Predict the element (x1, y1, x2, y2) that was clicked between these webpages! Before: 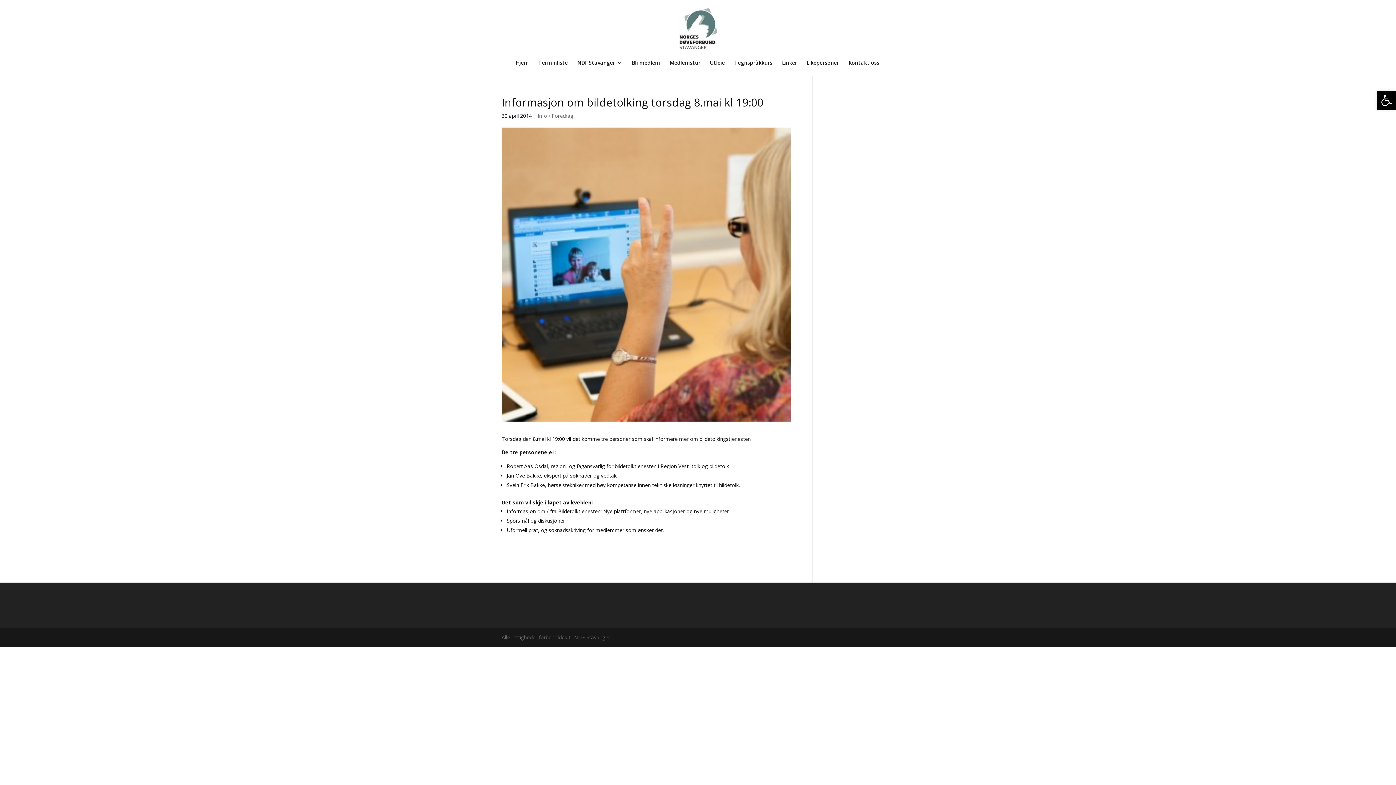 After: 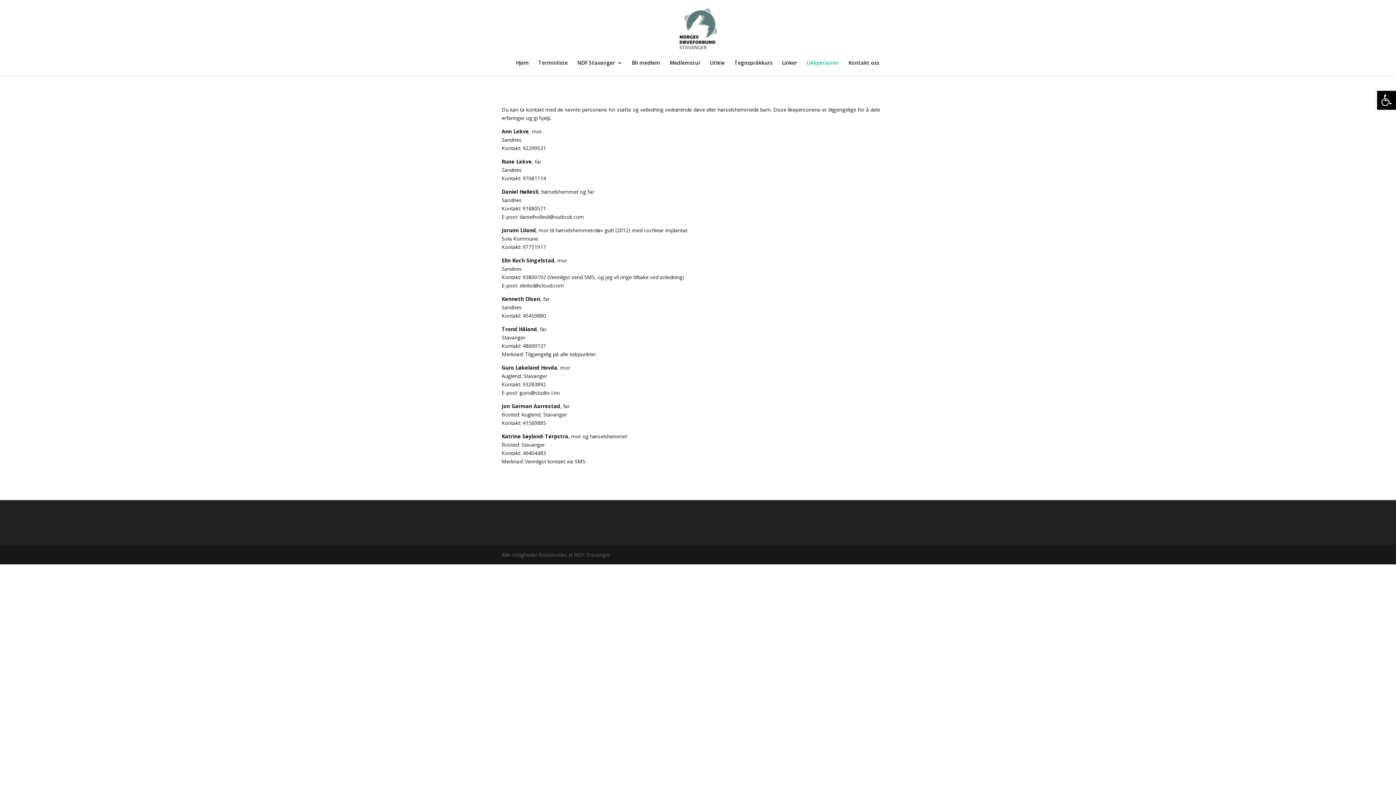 Action: bbox: (806, 60, 839, 76) label: Likepersoner